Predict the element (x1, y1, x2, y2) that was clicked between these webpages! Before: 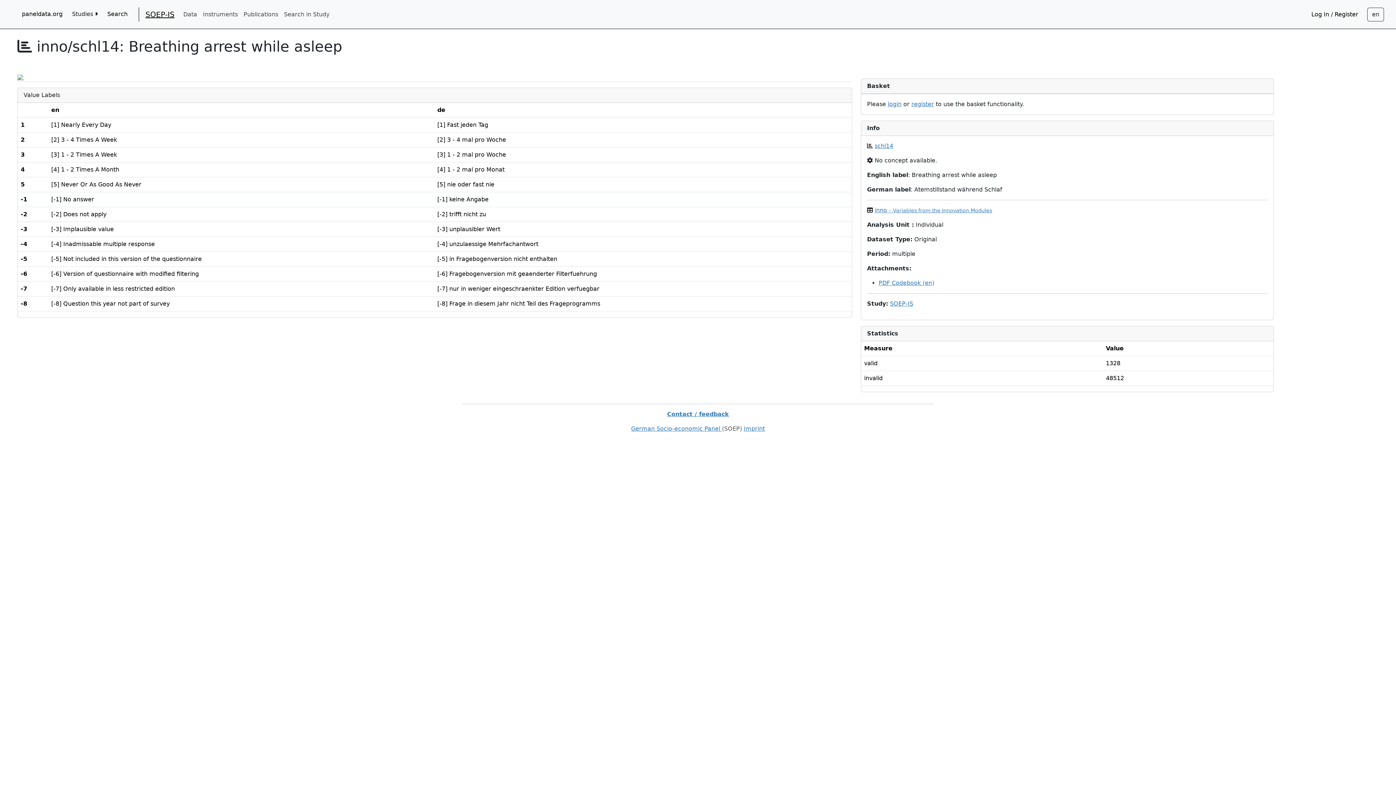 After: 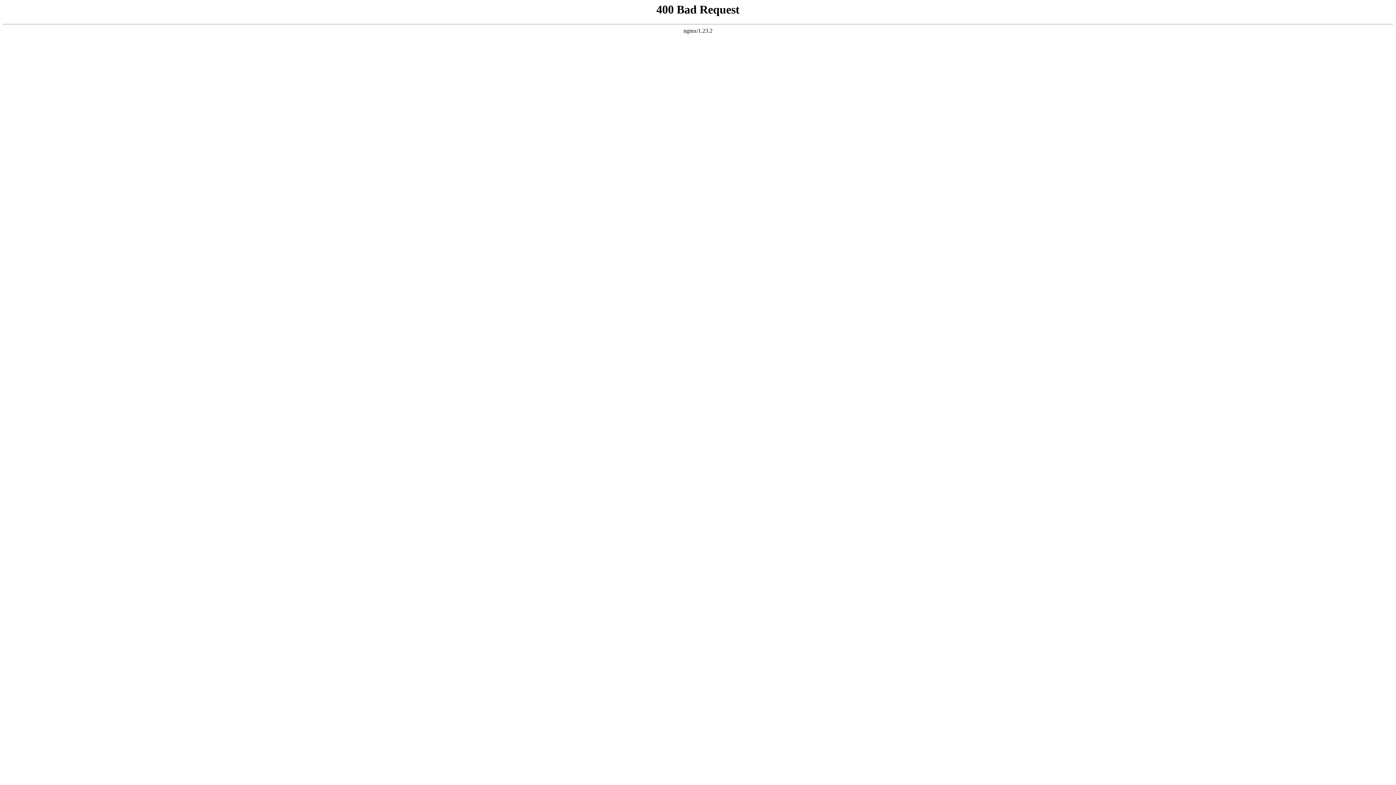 Action: label: register bbox: (911, 100, 934, 107)